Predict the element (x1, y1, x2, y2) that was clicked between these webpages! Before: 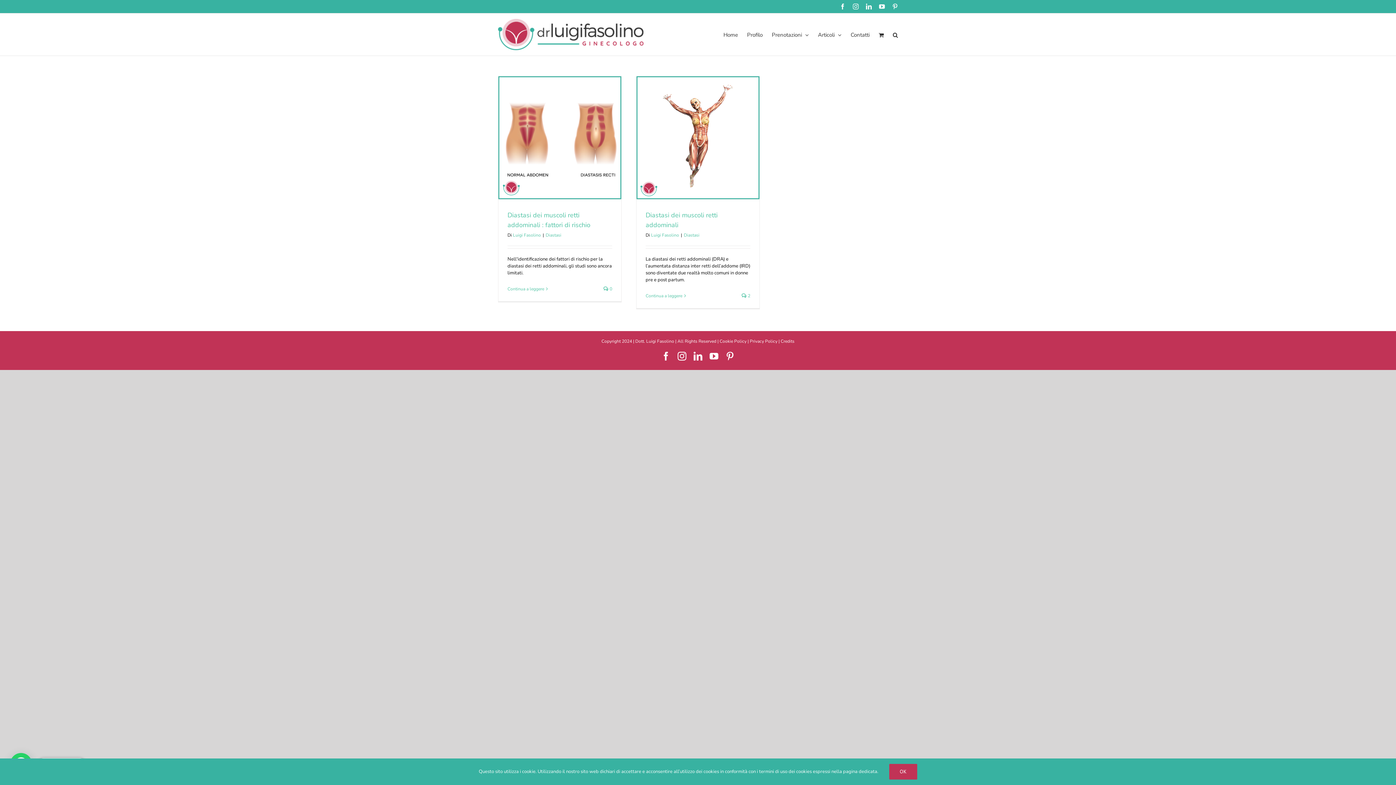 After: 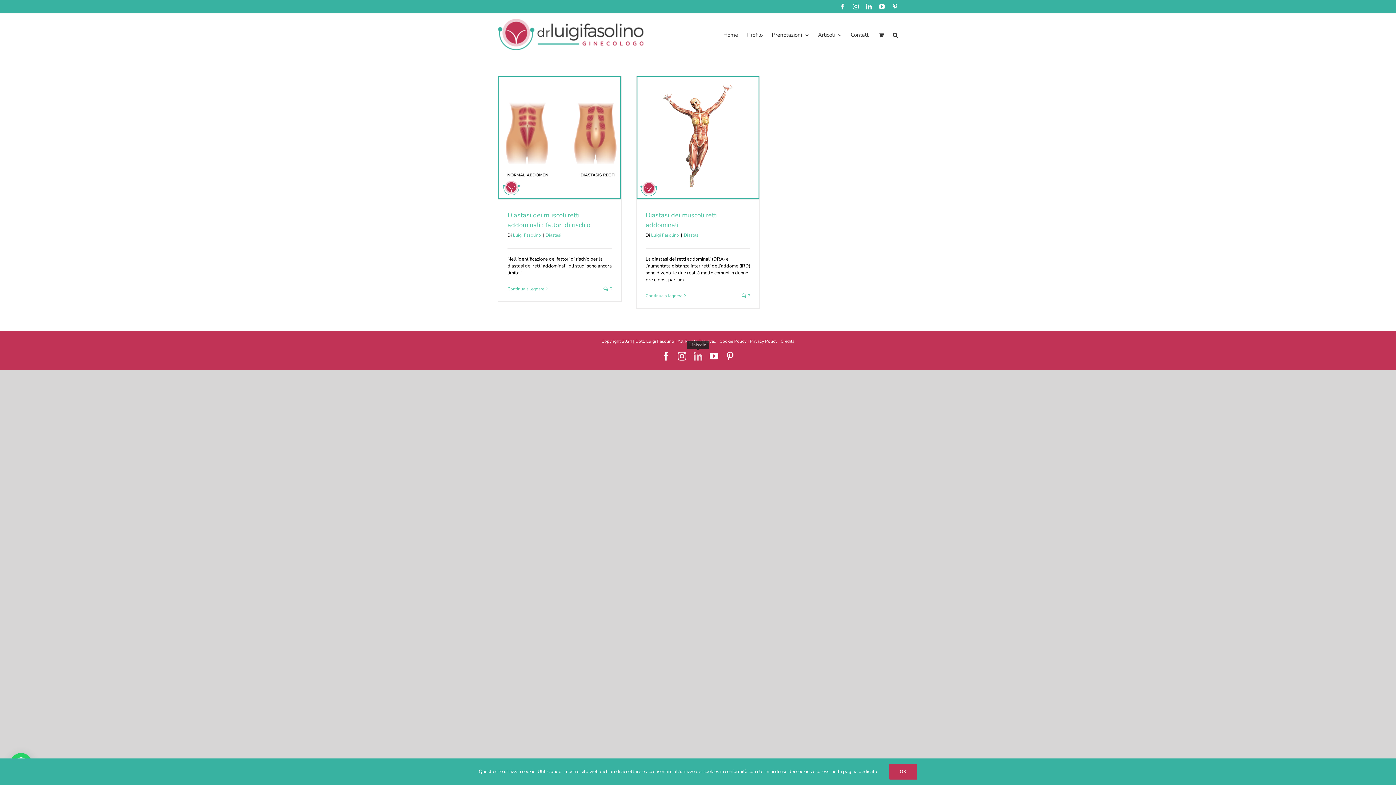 Action: label: LinkedIn bbox: (693, 352, 702, 360)